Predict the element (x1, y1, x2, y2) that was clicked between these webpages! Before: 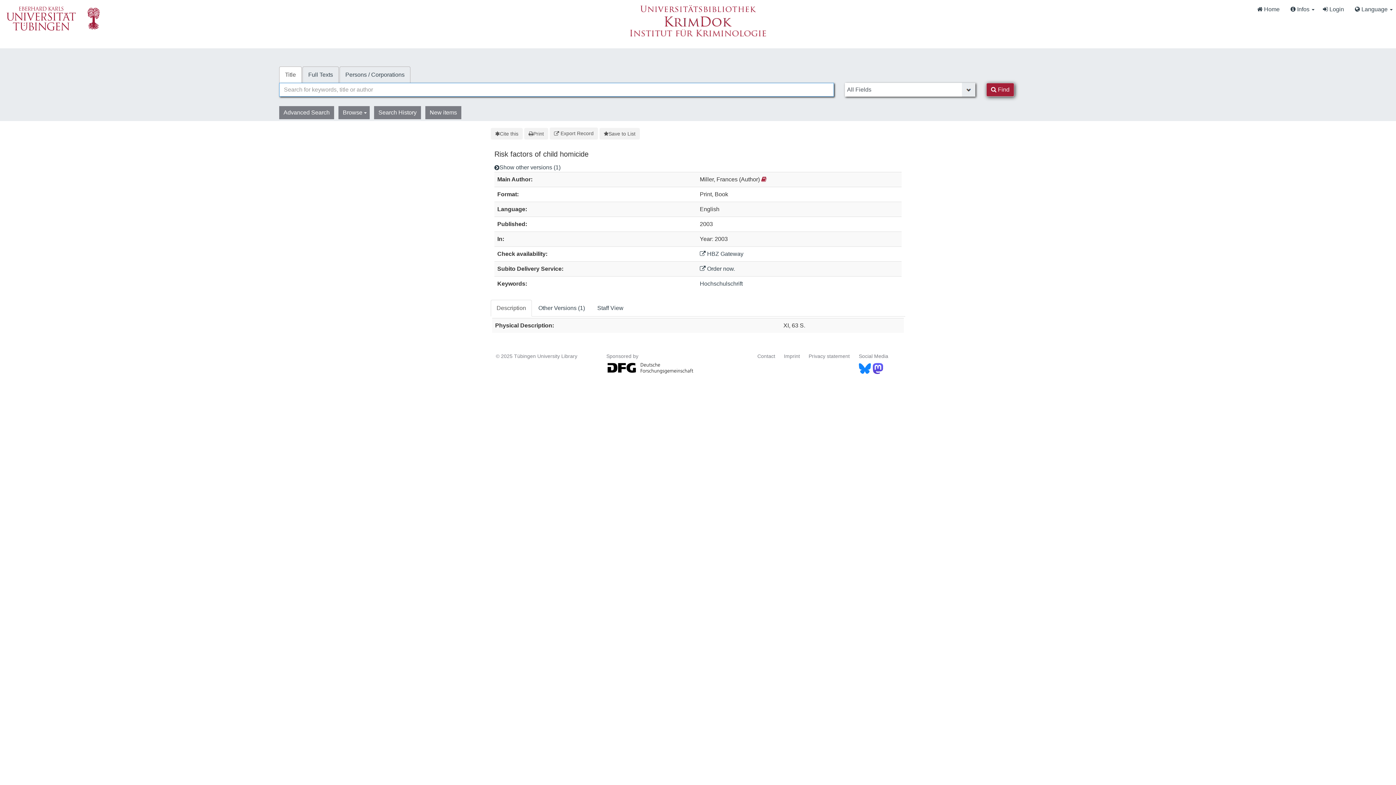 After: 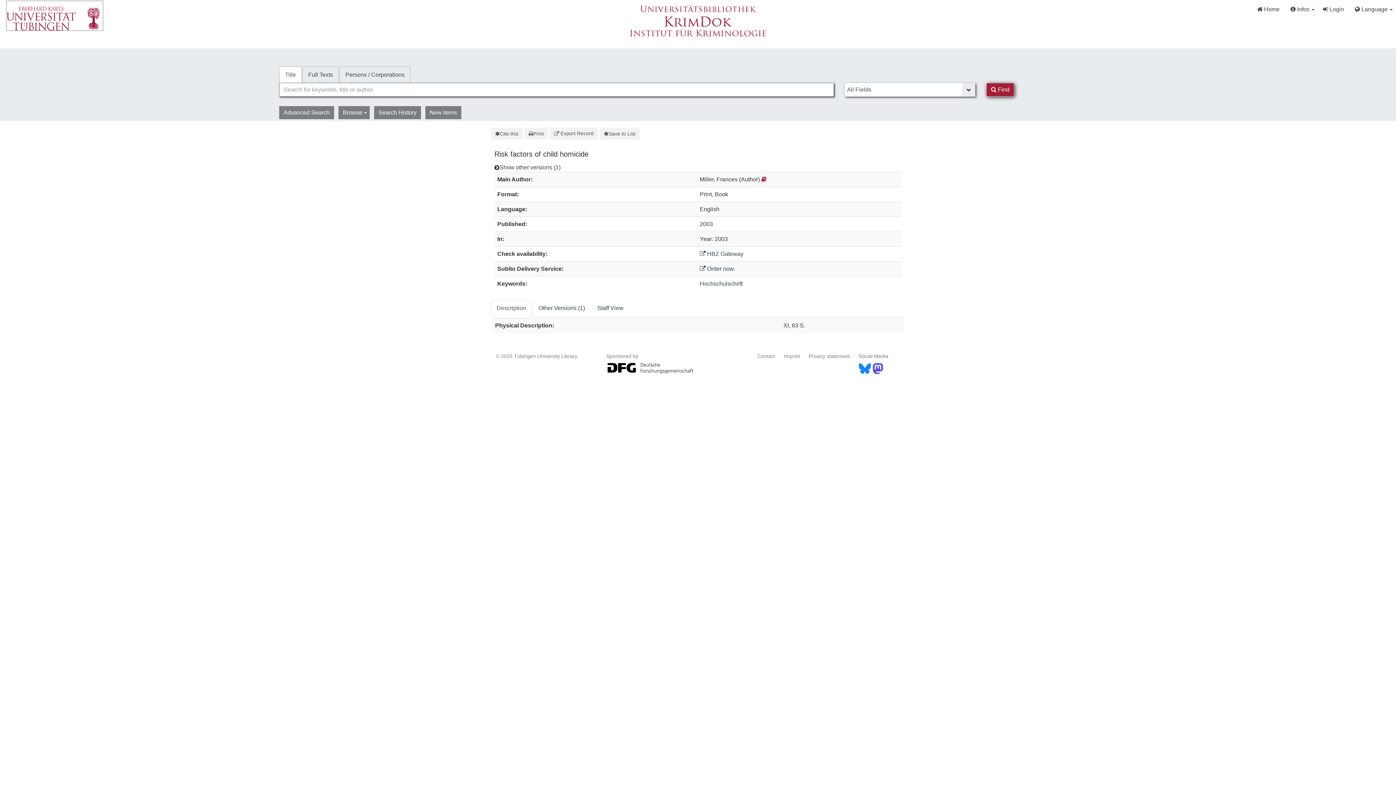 Action: bbox: (5, 12, 103, 18)